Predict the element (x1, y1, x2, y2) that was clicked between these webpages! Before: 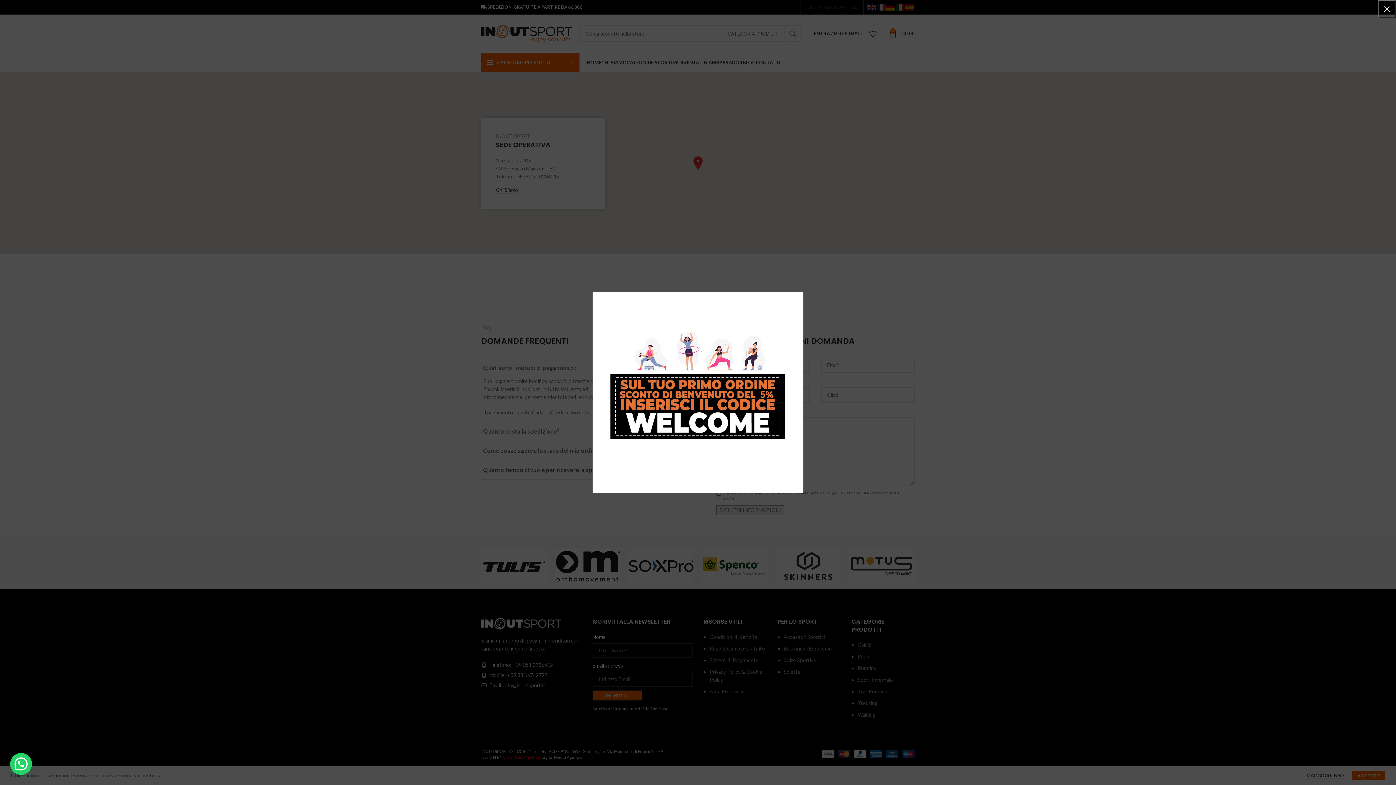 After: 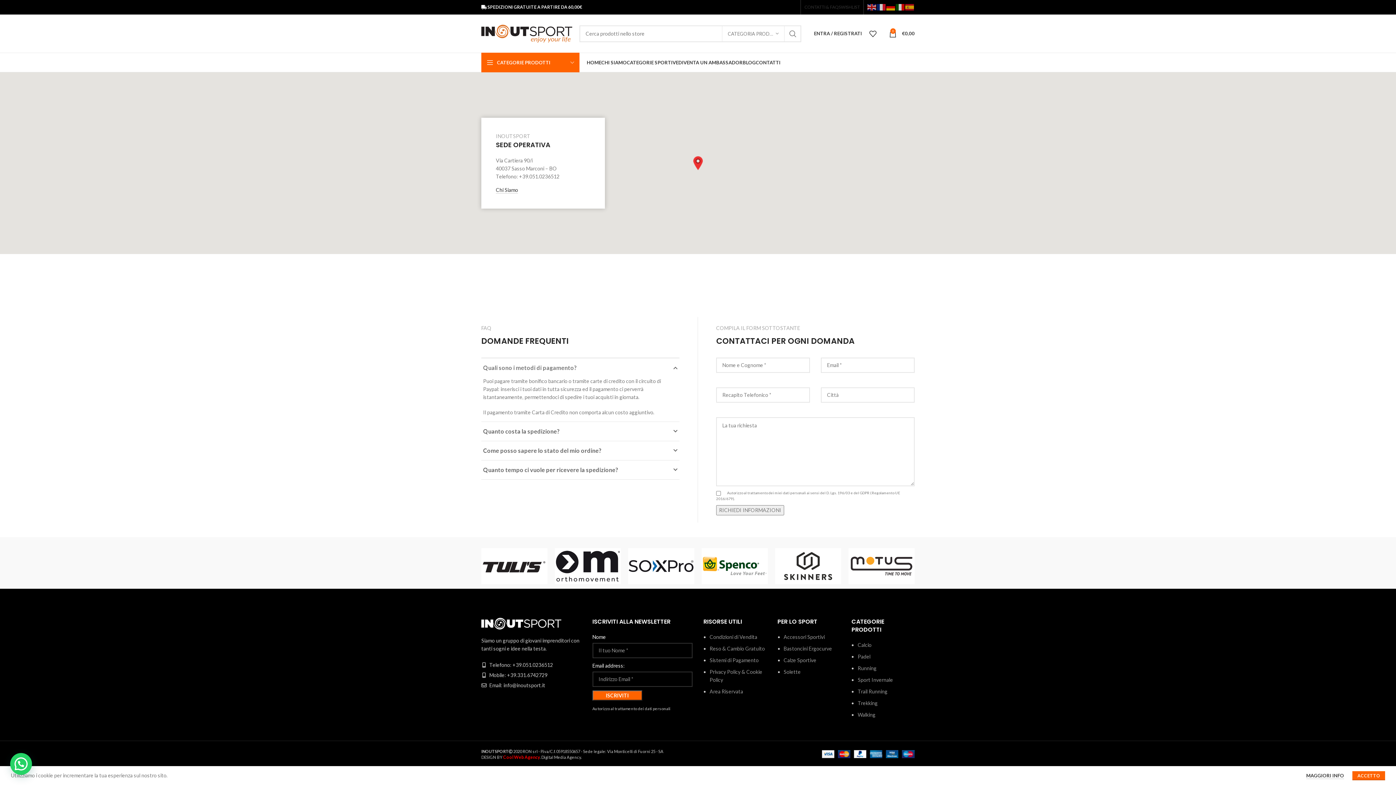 Action: label: × bbox: (1378, 0, 1396, 18)